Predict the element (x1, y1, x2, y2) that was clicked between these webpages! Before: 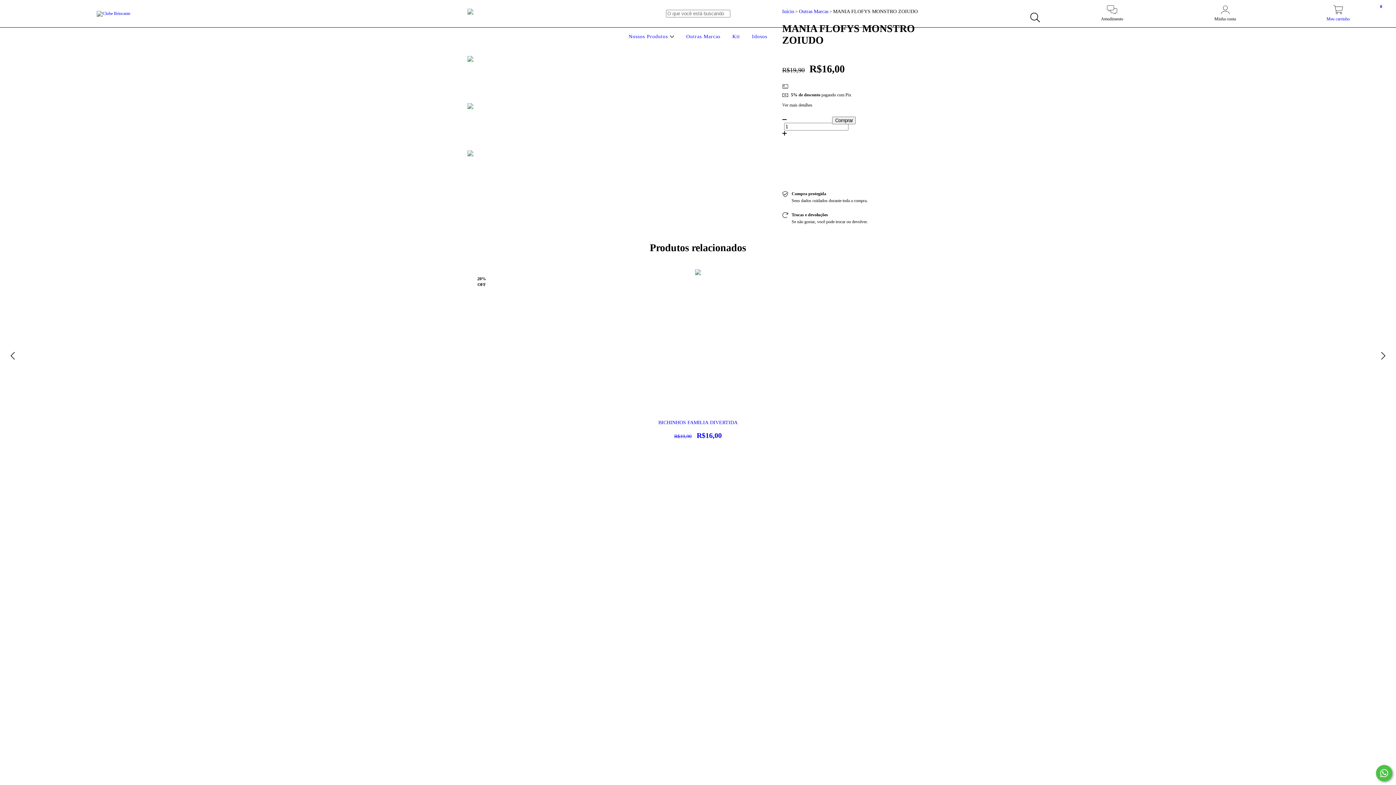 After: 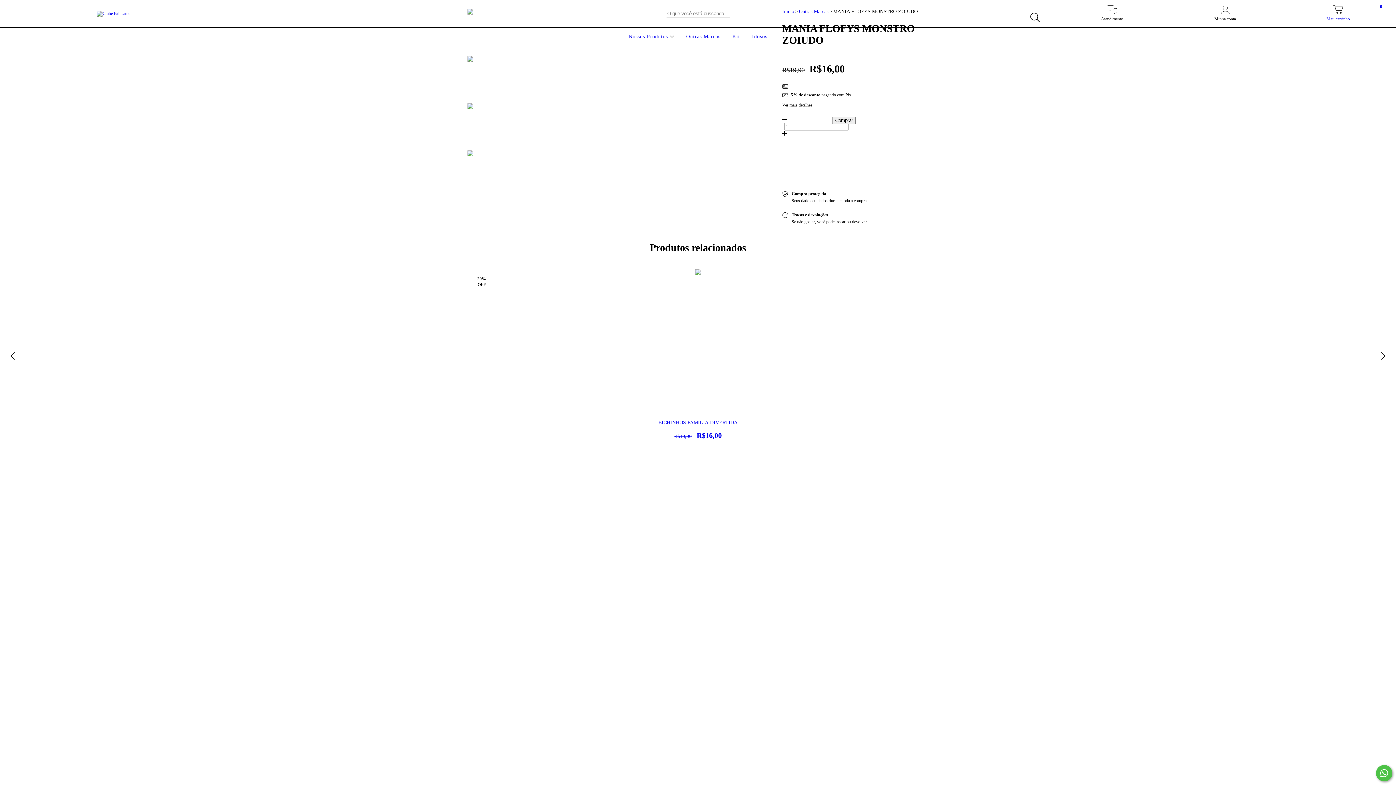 Action: bbox: (467, 103, 509, 144)